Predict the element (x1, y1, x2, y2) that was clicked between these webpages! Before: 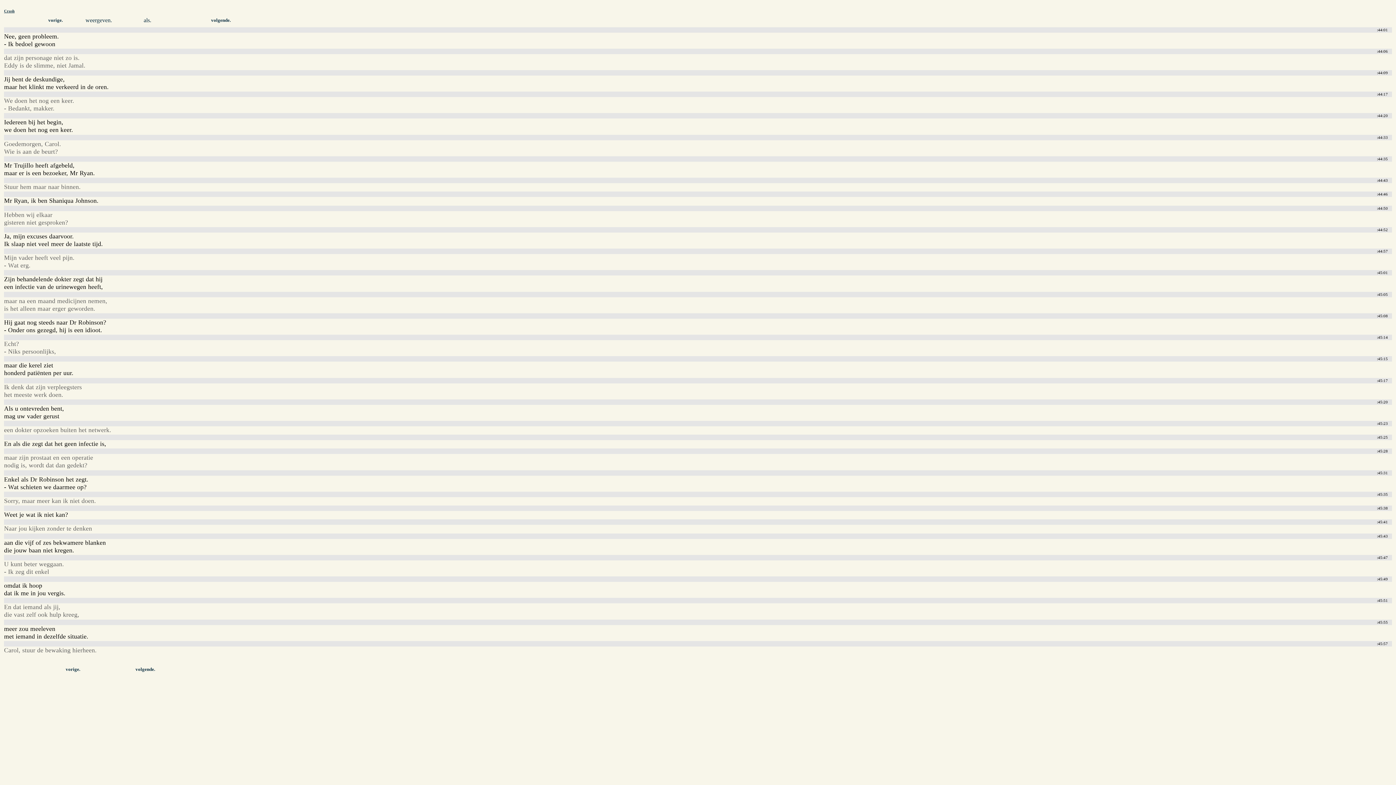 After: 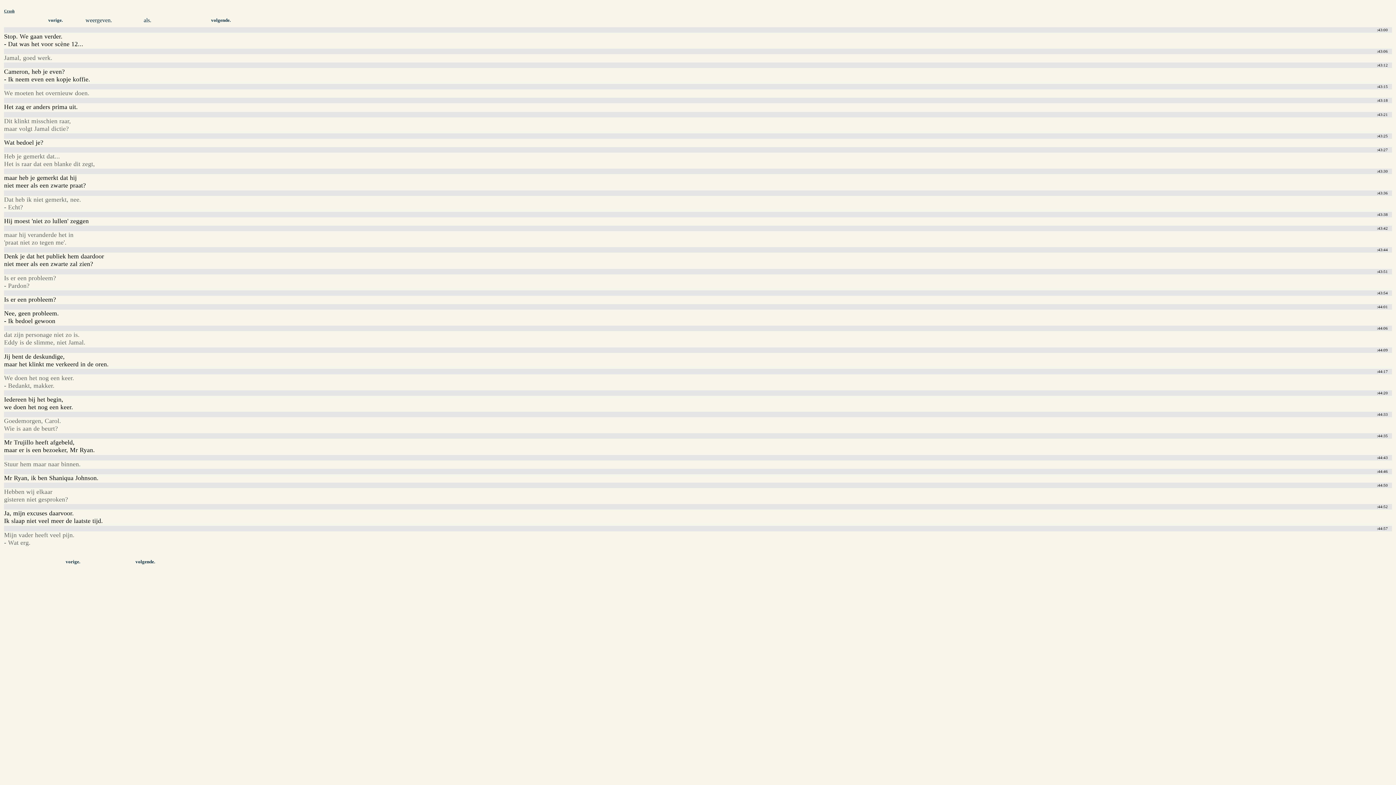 Action: bbox: (38, 17, 72, 23) label: vorige.